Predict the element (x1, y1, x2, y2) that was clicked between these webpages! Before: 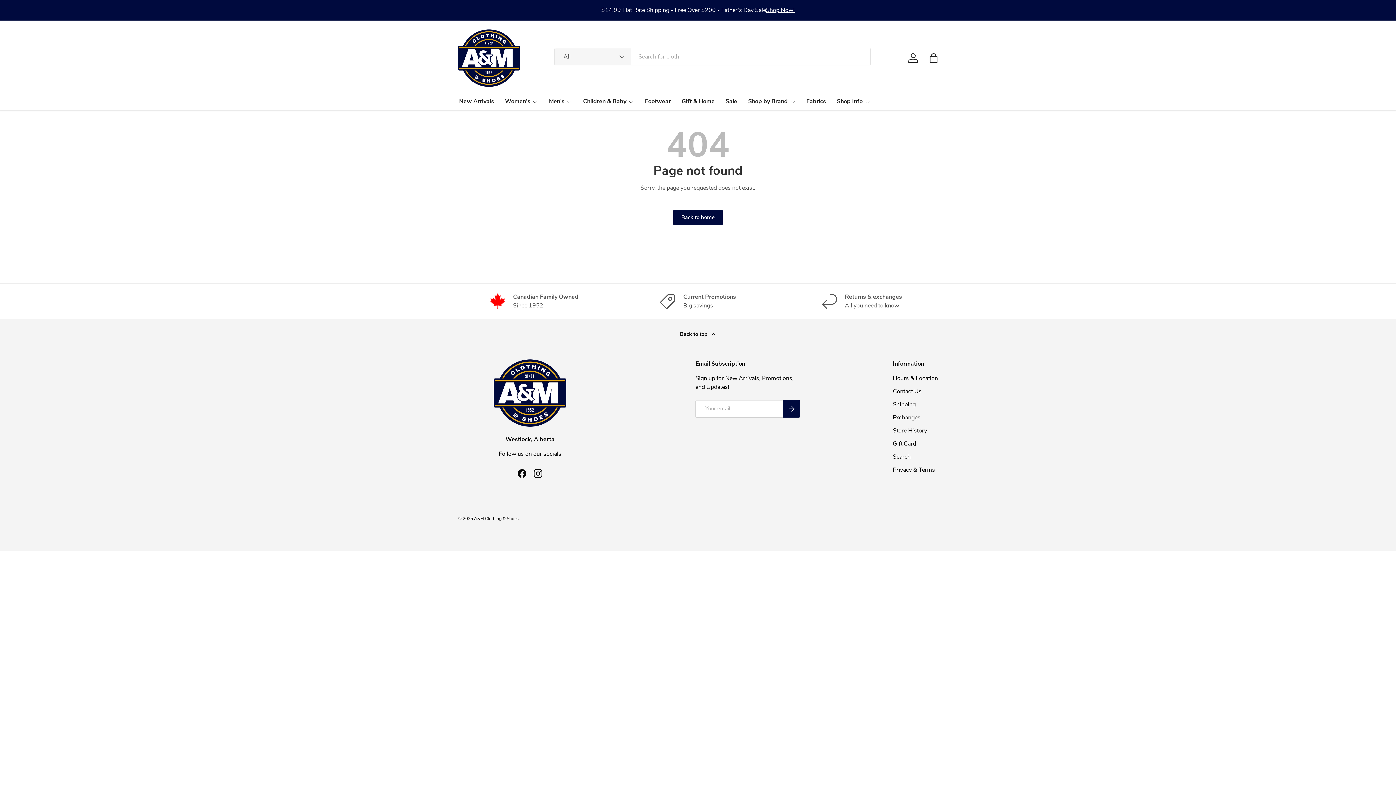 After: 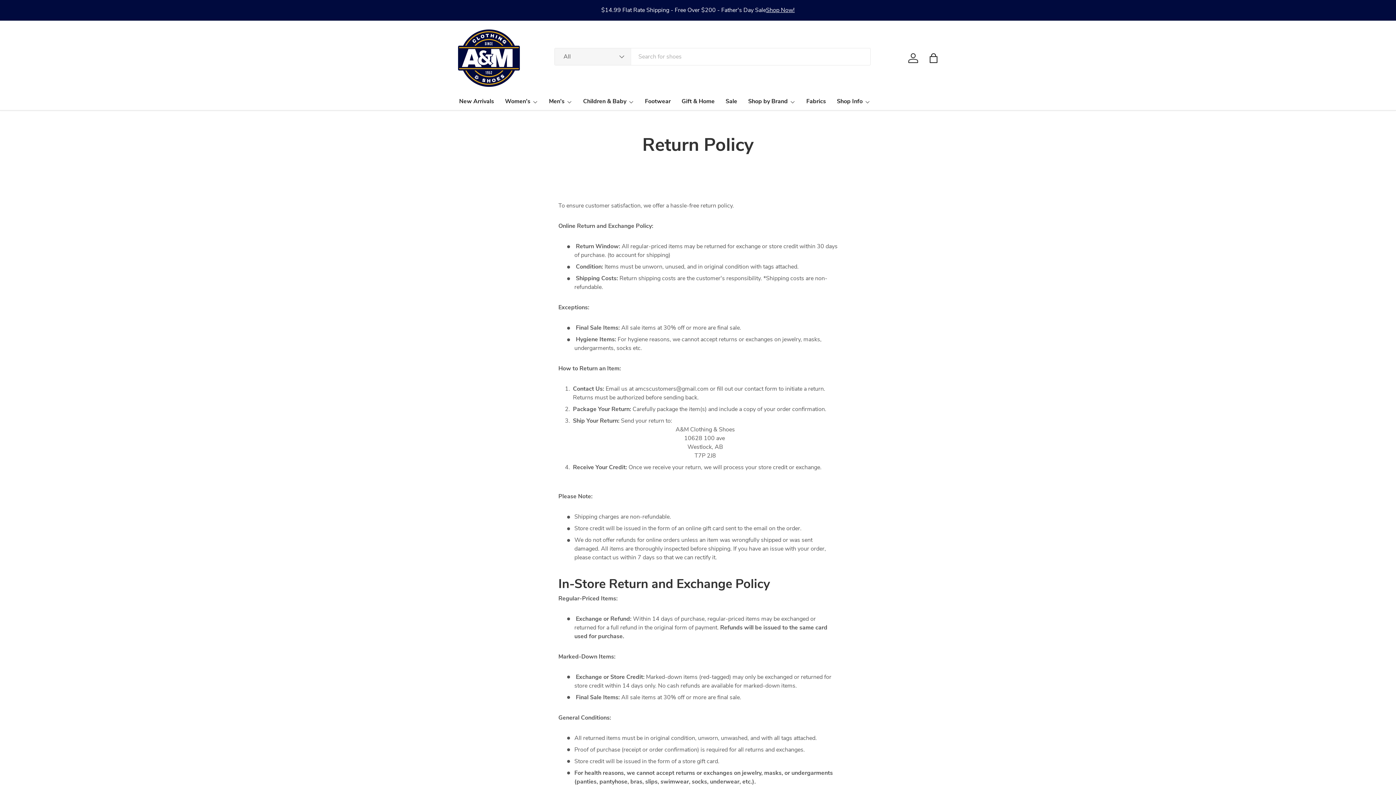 Action: bbox: (893, 413, 920, 421) label: Exchanges